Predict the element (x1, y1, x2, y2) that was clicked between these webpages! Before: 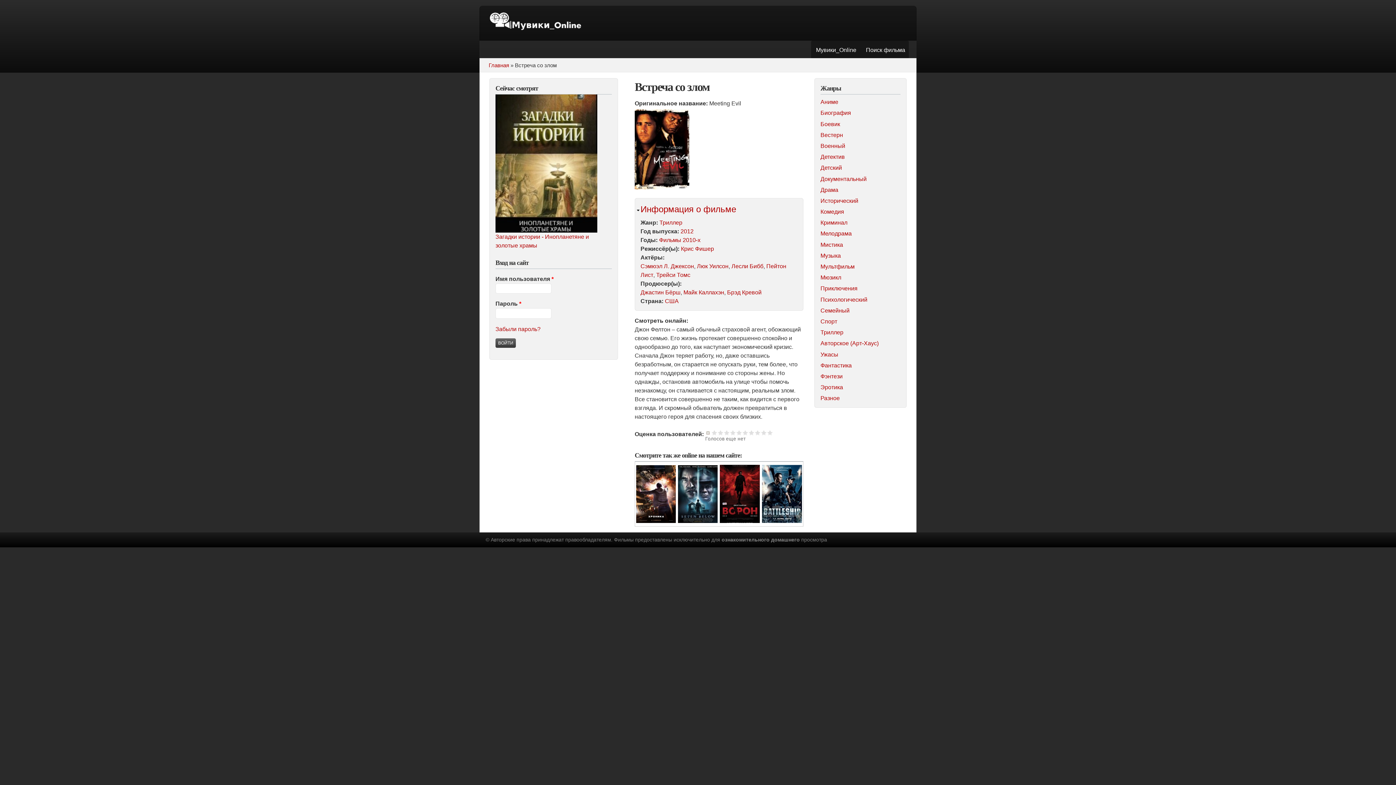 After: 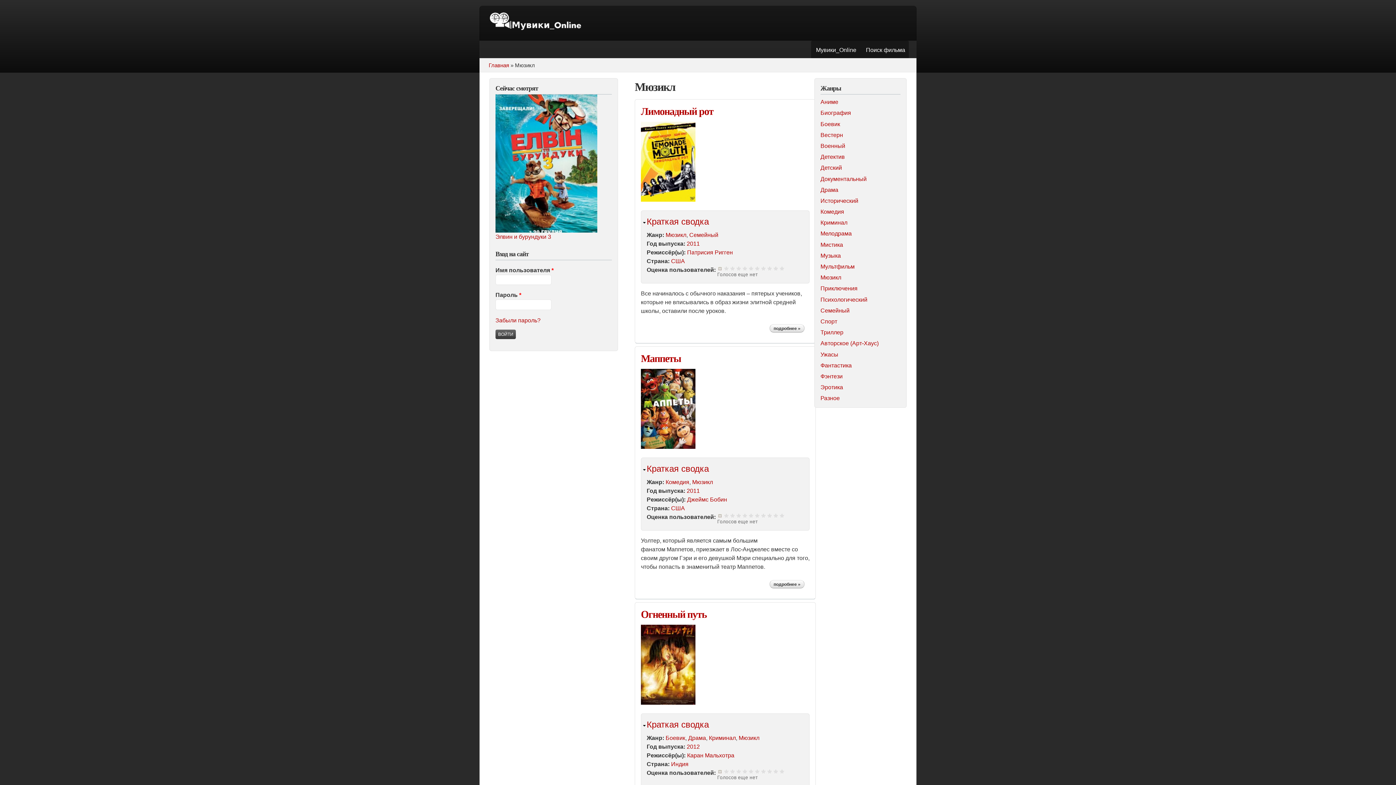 Action: label: Мюзикл bbox: (820, 274, 841, 280)